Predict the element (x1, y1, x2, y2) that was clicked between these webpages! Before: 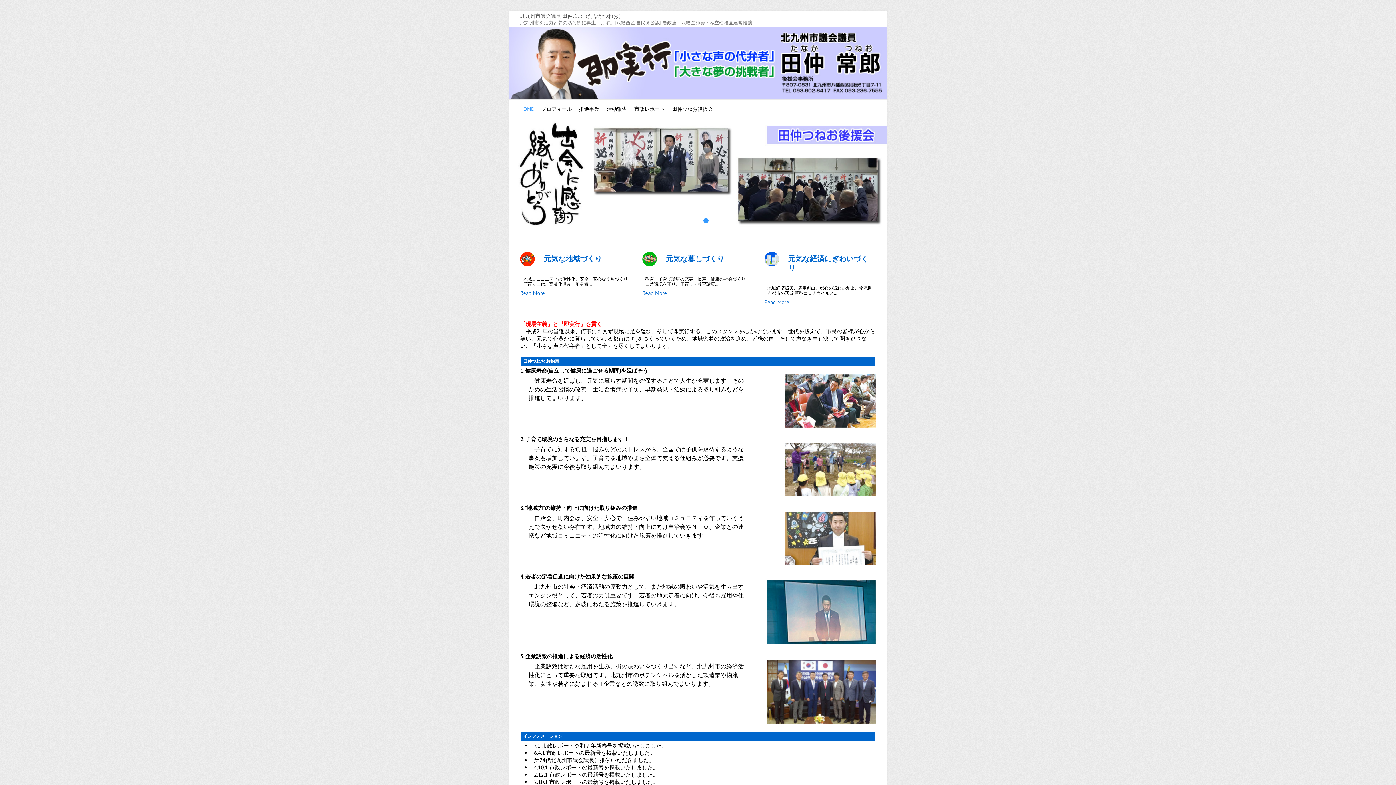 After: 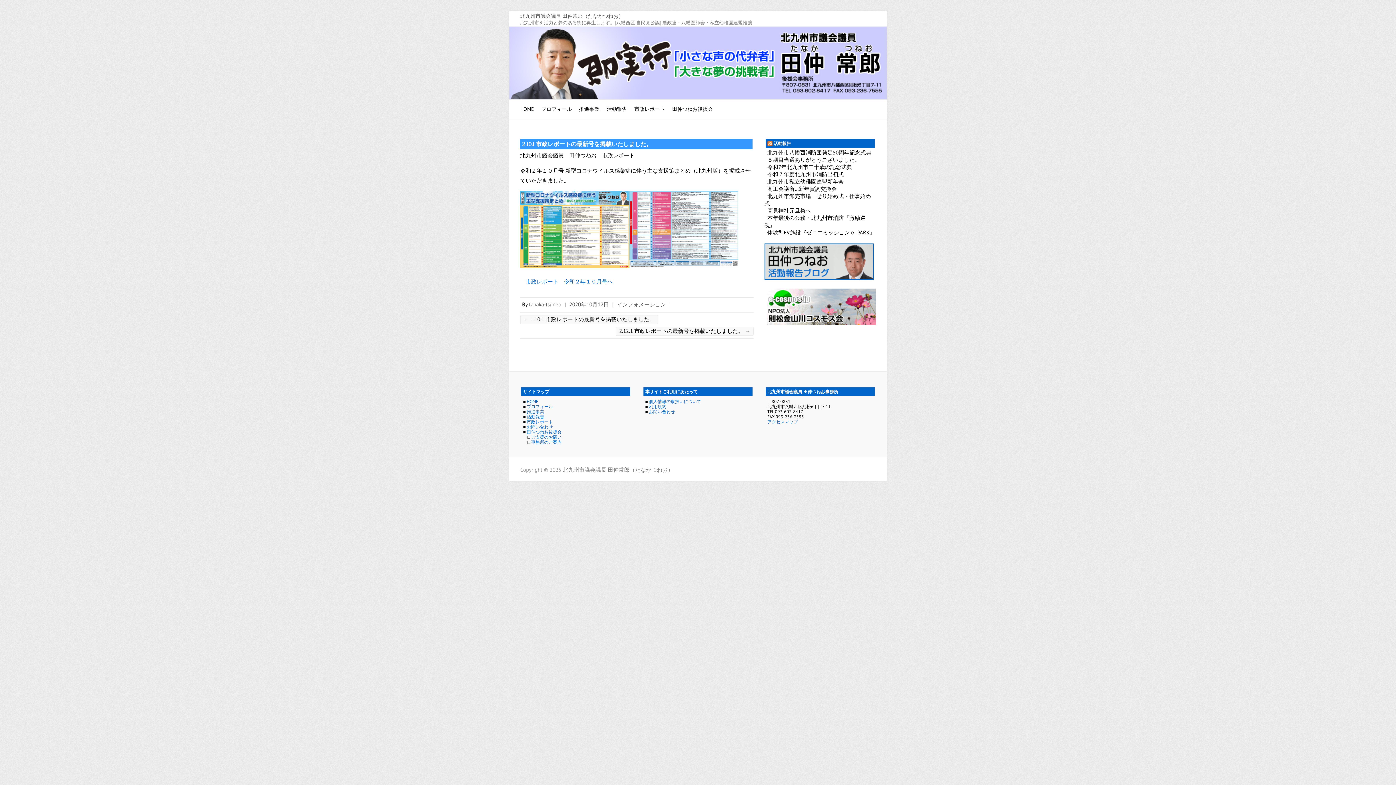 Action: label: 2.10.1 市政レポートの最新号を掲載いたしました。 bbox: (534, 779, 658, 785)